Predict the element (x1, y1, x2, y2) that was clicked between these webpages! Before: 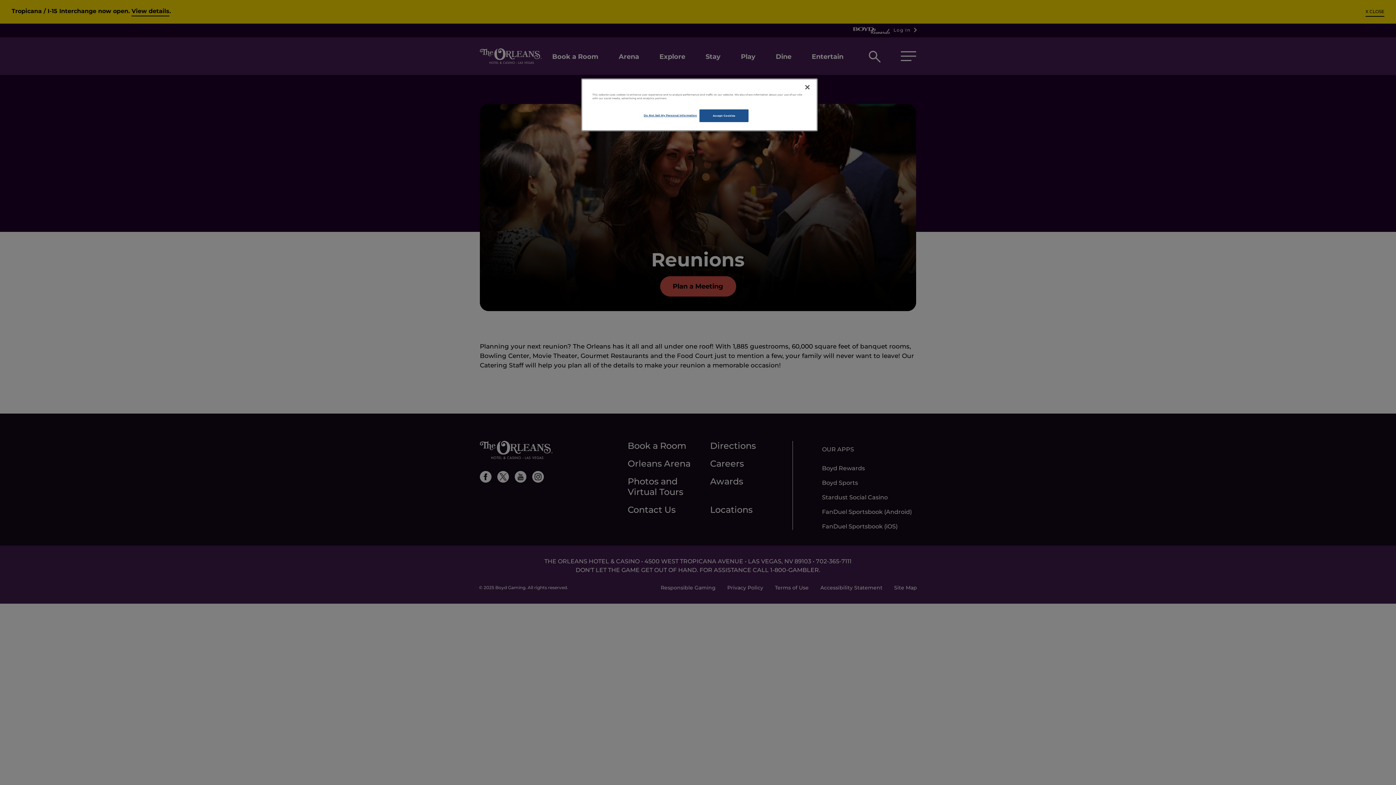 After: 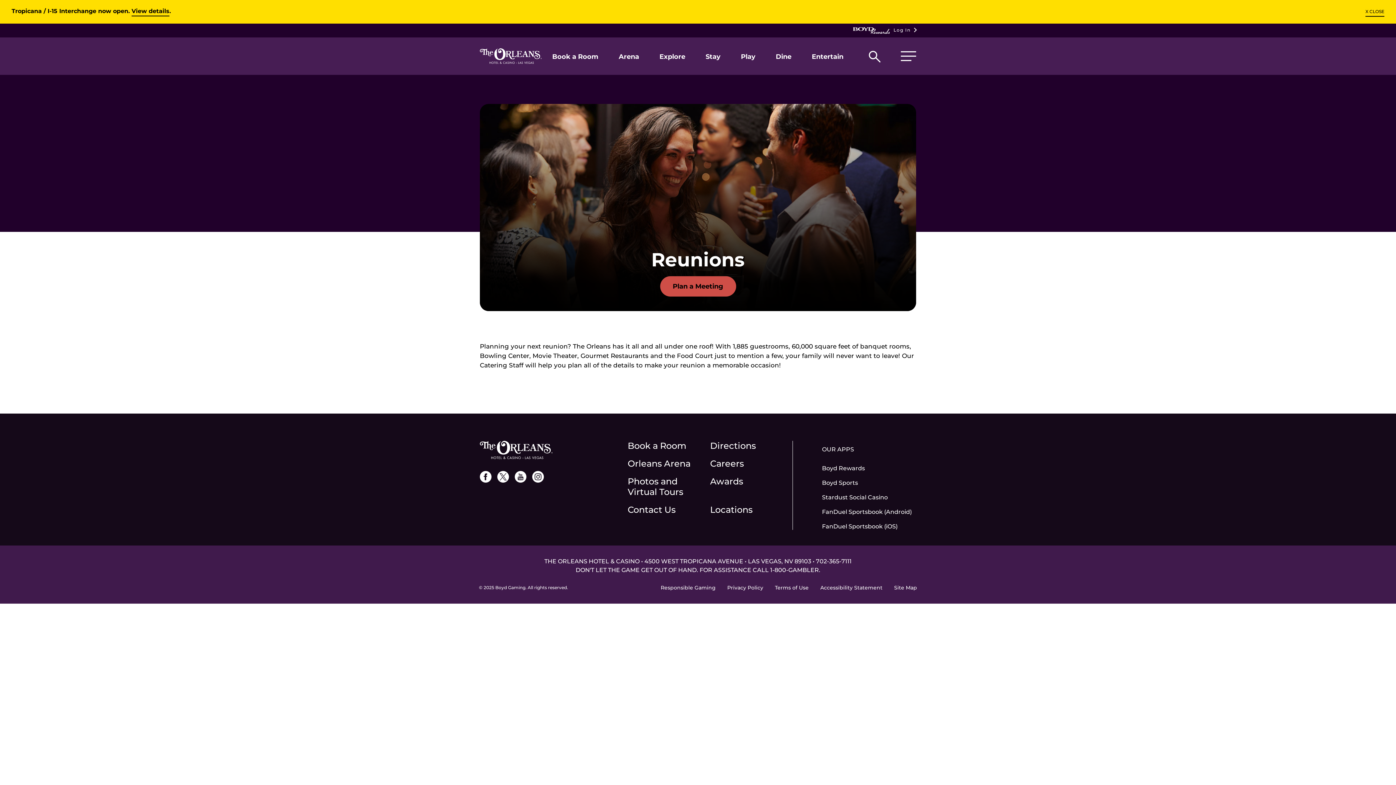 Action: label: Accept Cookies bbox: (699, 109, 748, 122)